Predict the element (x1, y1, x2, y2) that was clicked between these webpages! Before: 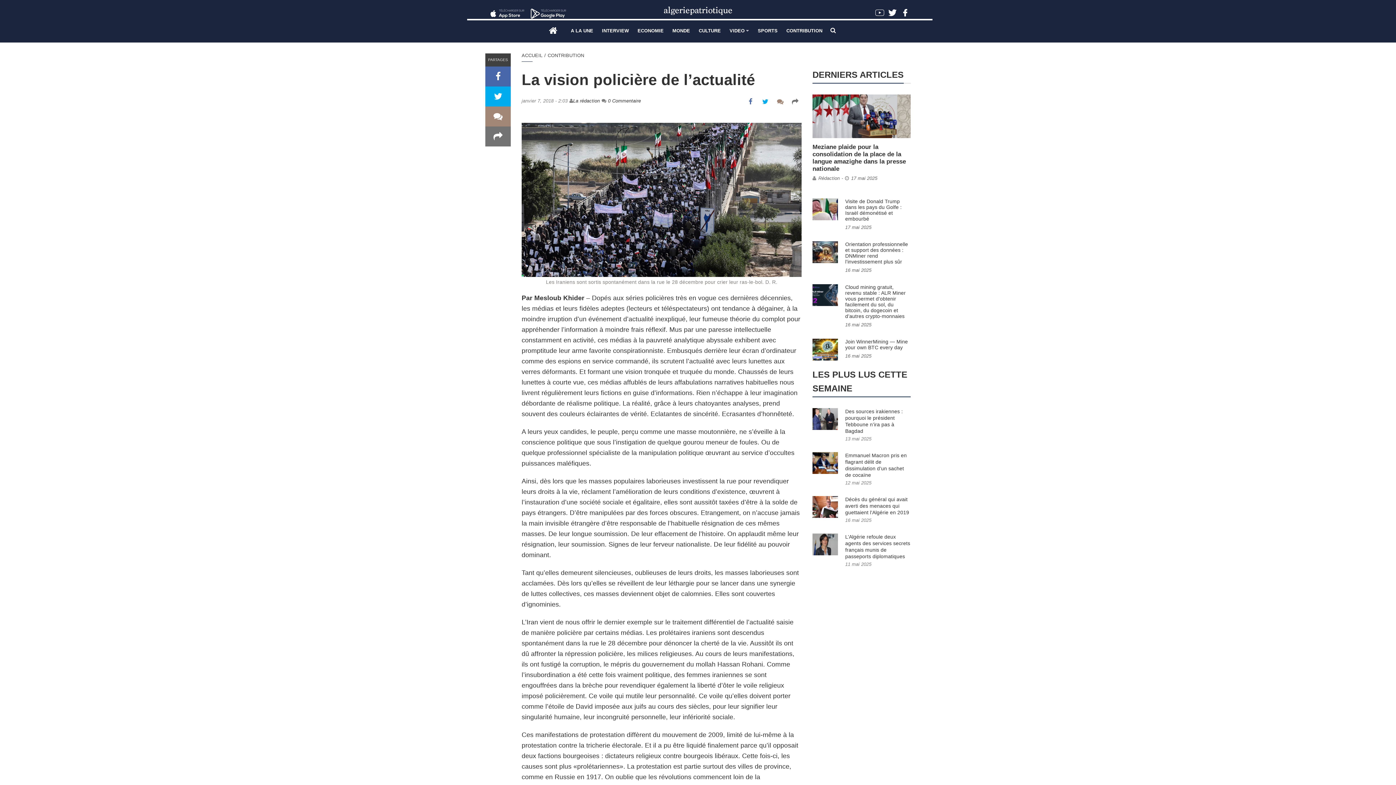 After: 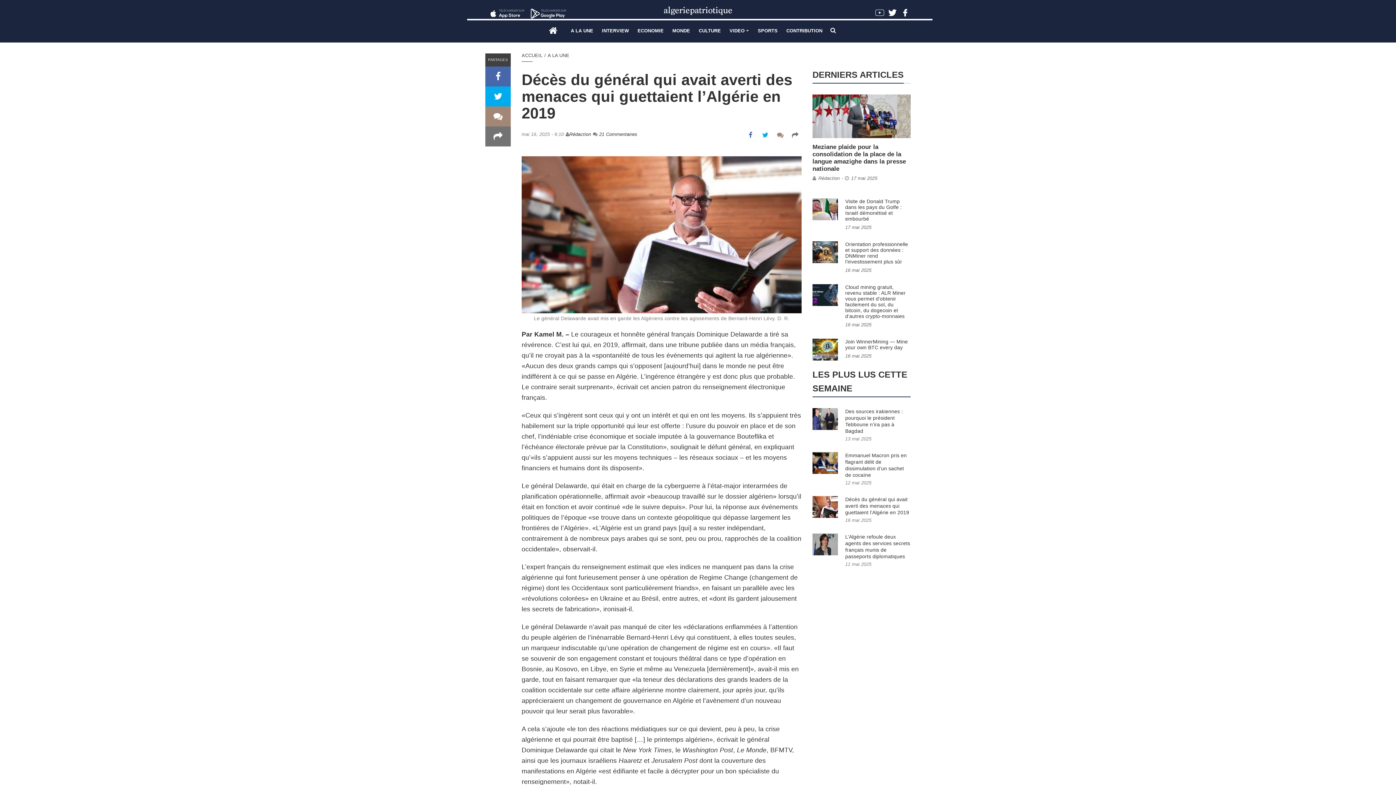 Action: label: Décès du général qui avait averti des menaces qui guettaient l’Algérie en 2019 bbox: (845, 496, 909, 515)